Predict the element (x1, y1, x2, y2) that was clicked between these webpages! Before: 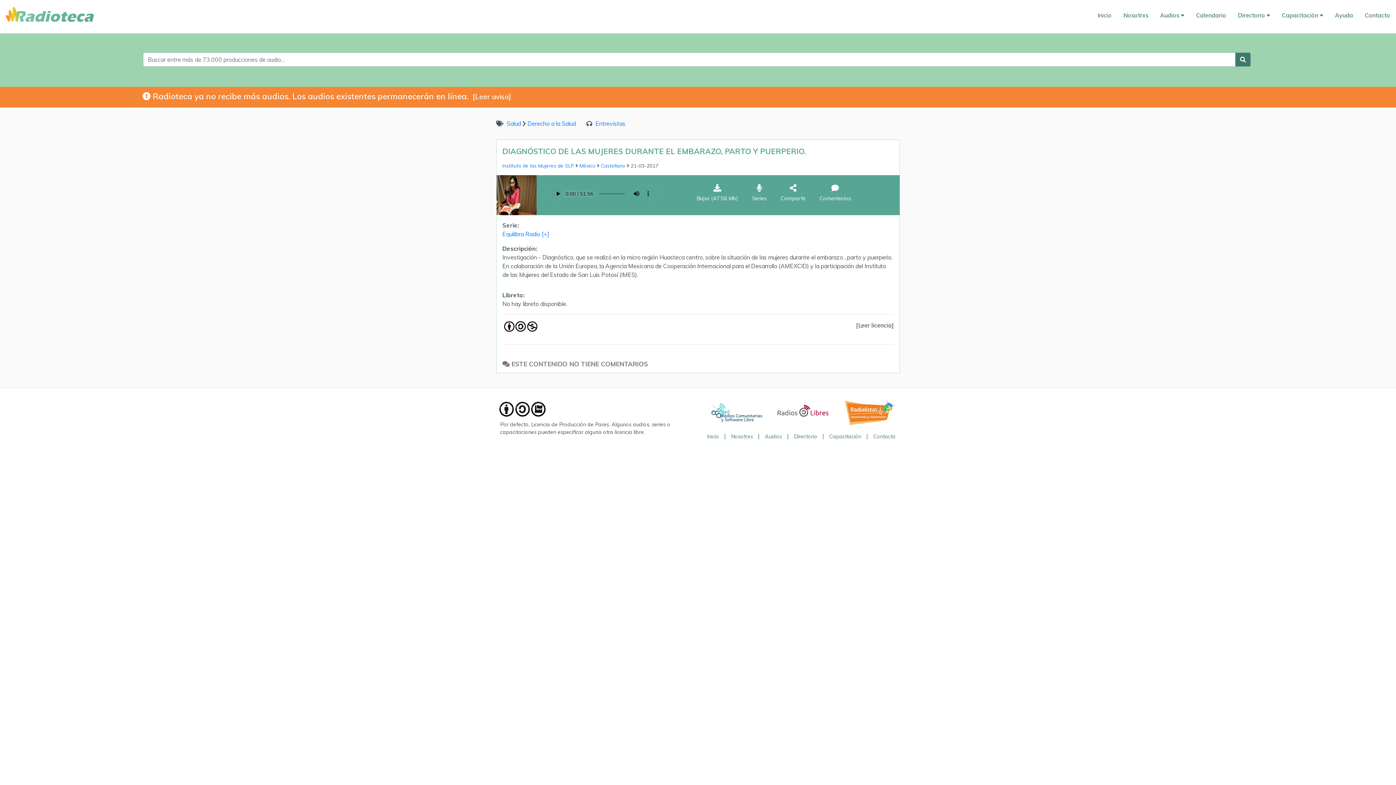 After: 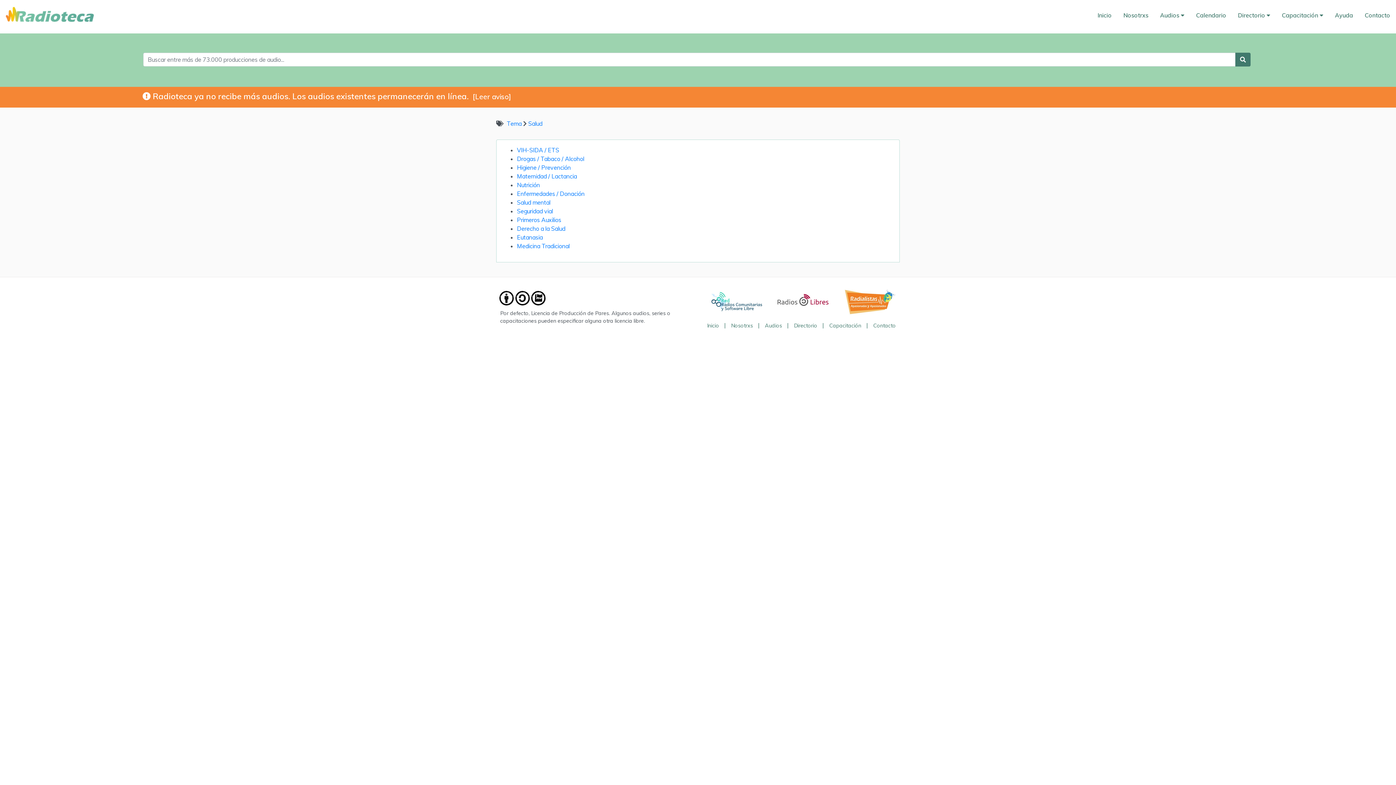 Action: bbox: (506, 119, 522, 127) label: Salud 